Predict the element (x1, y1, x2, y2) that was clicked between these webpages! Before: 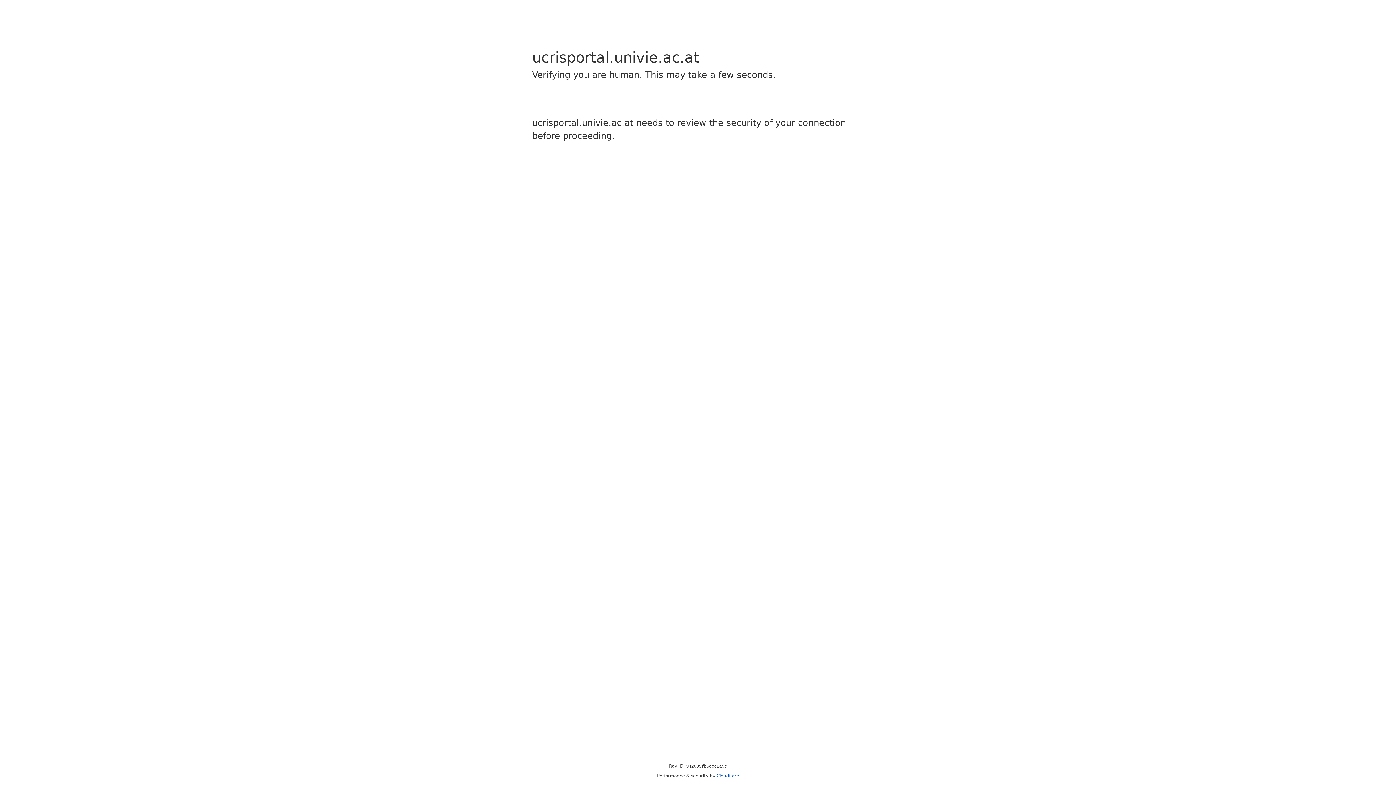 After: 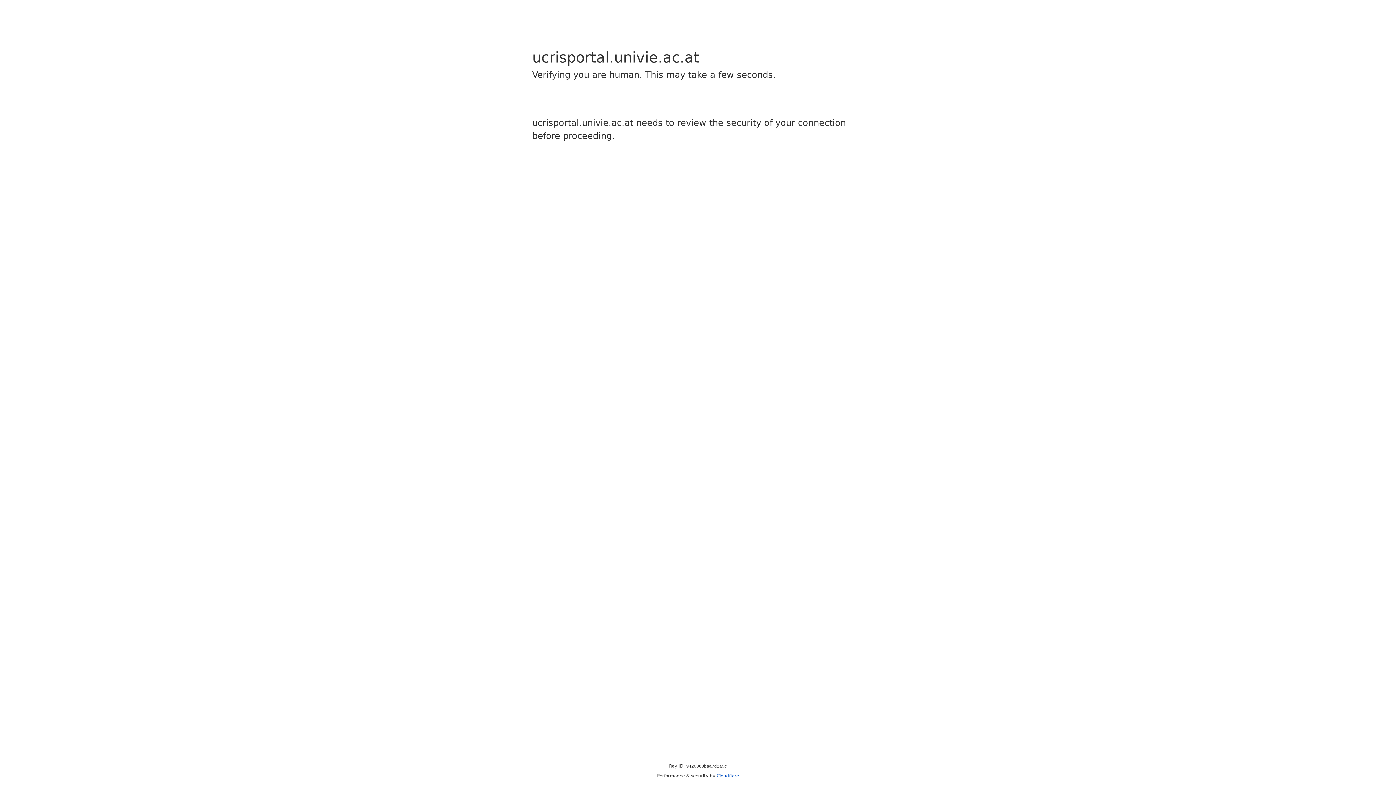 Action: label: Cloudflare bbox: (716, 773, 739, 778)